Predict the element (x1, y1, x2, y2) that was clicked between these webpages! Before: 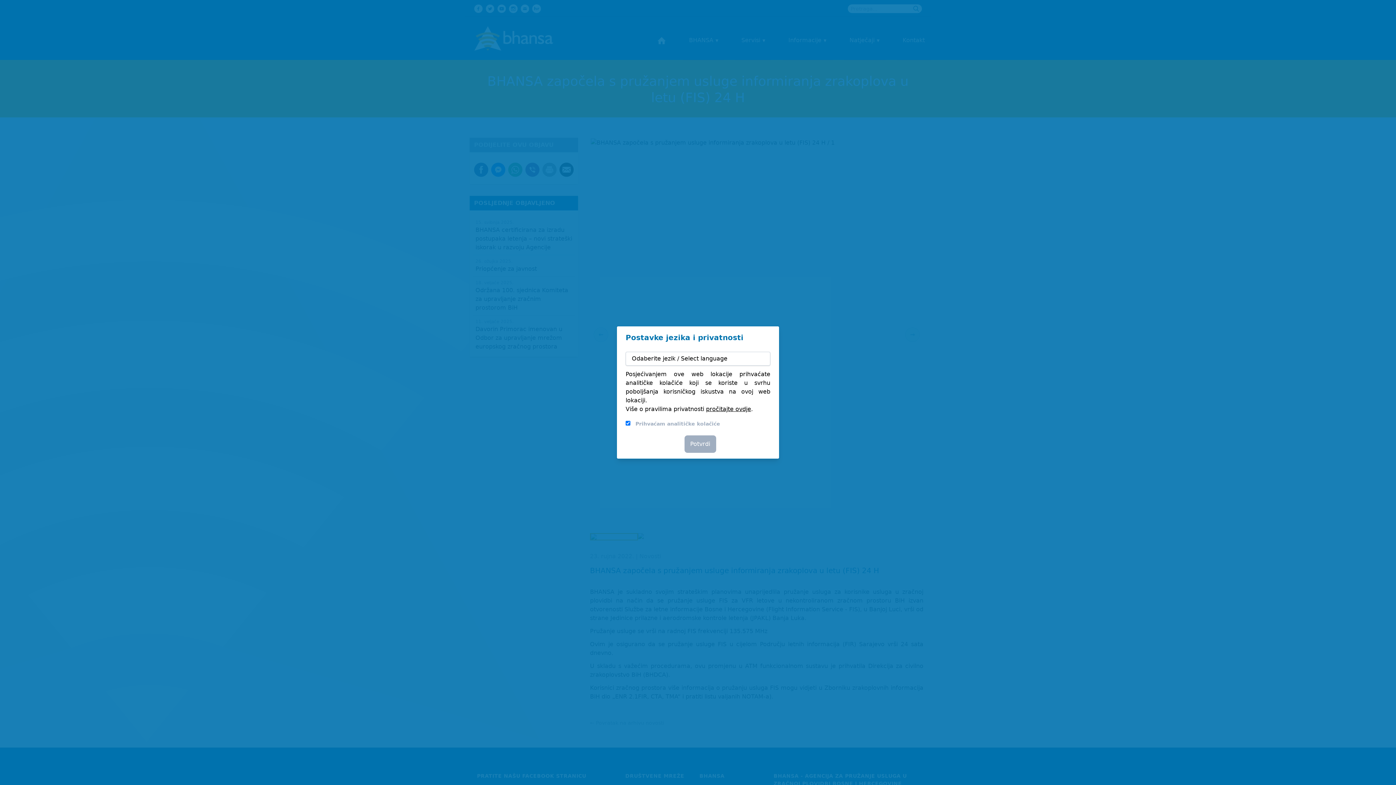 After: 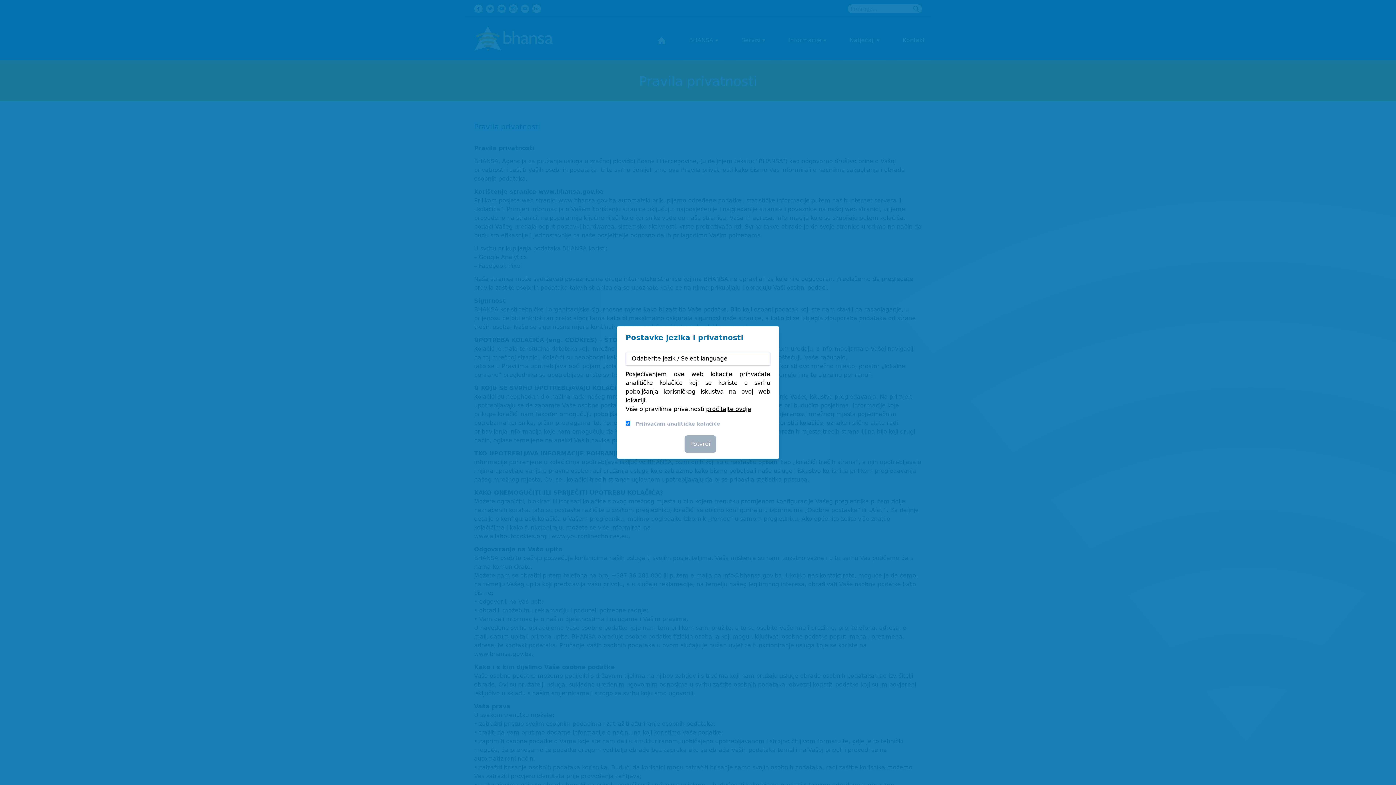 Action: label: pročitajte ovdje bbox: (706, 405, 751, 412)